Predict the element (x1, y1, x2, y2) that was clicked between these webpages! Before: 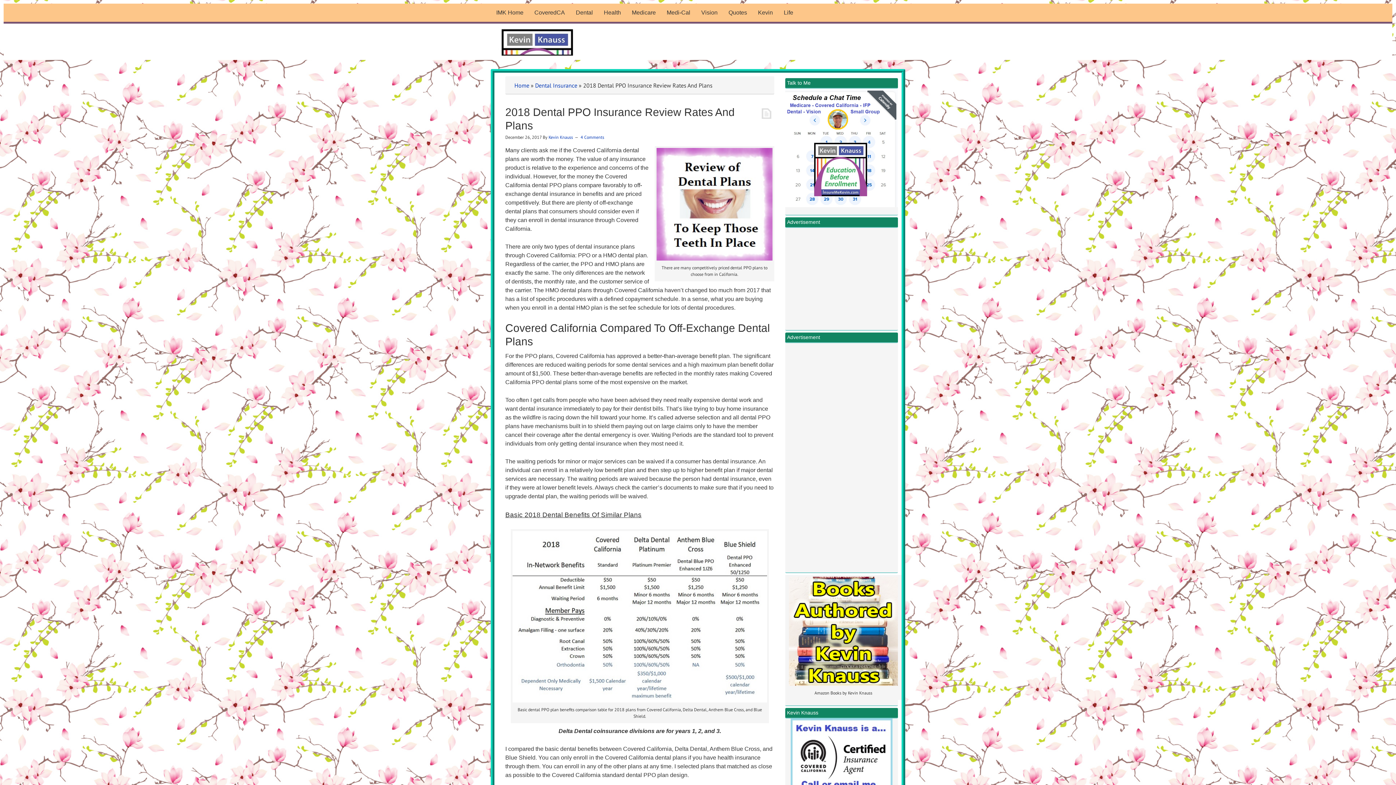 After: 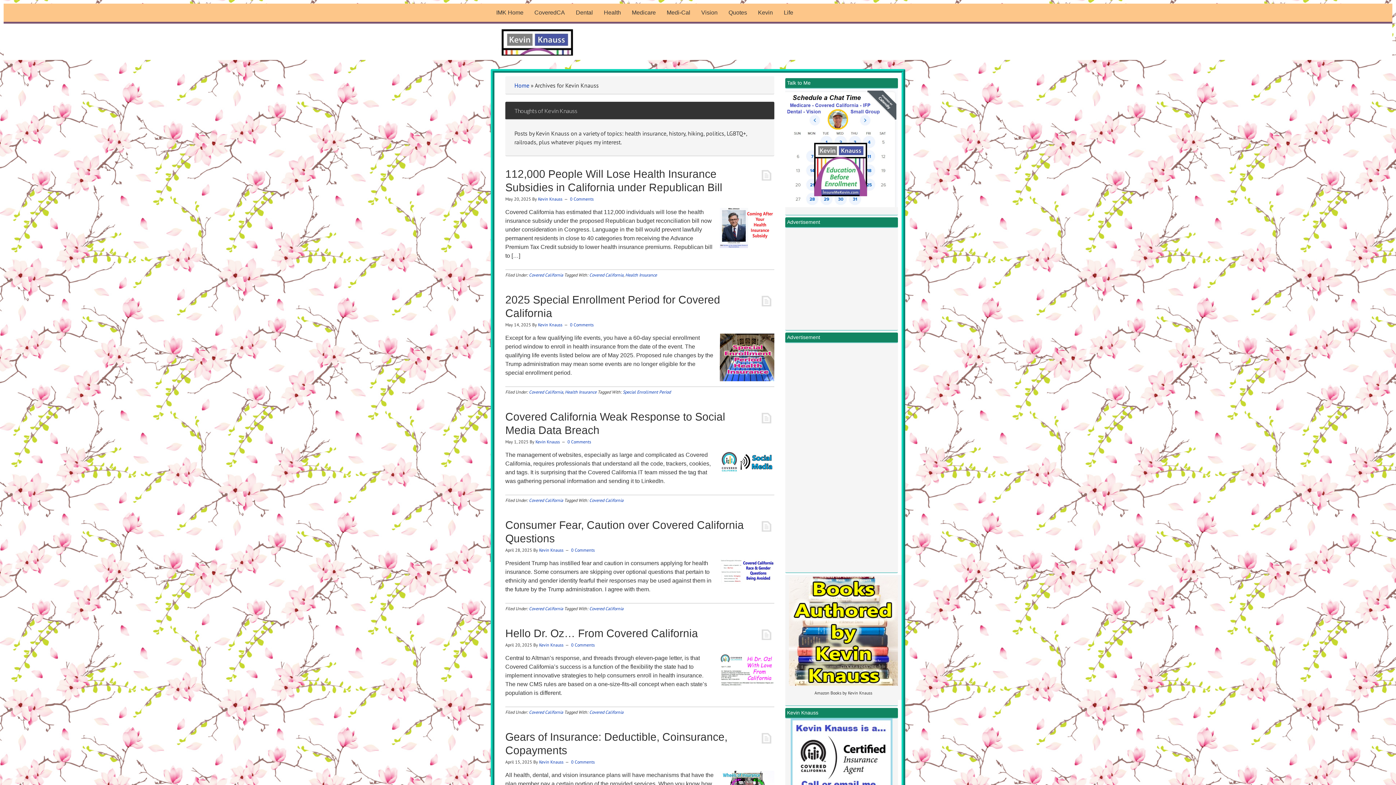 Action: label: Kevin Knauss bbox: (548, 134, 573, 140)